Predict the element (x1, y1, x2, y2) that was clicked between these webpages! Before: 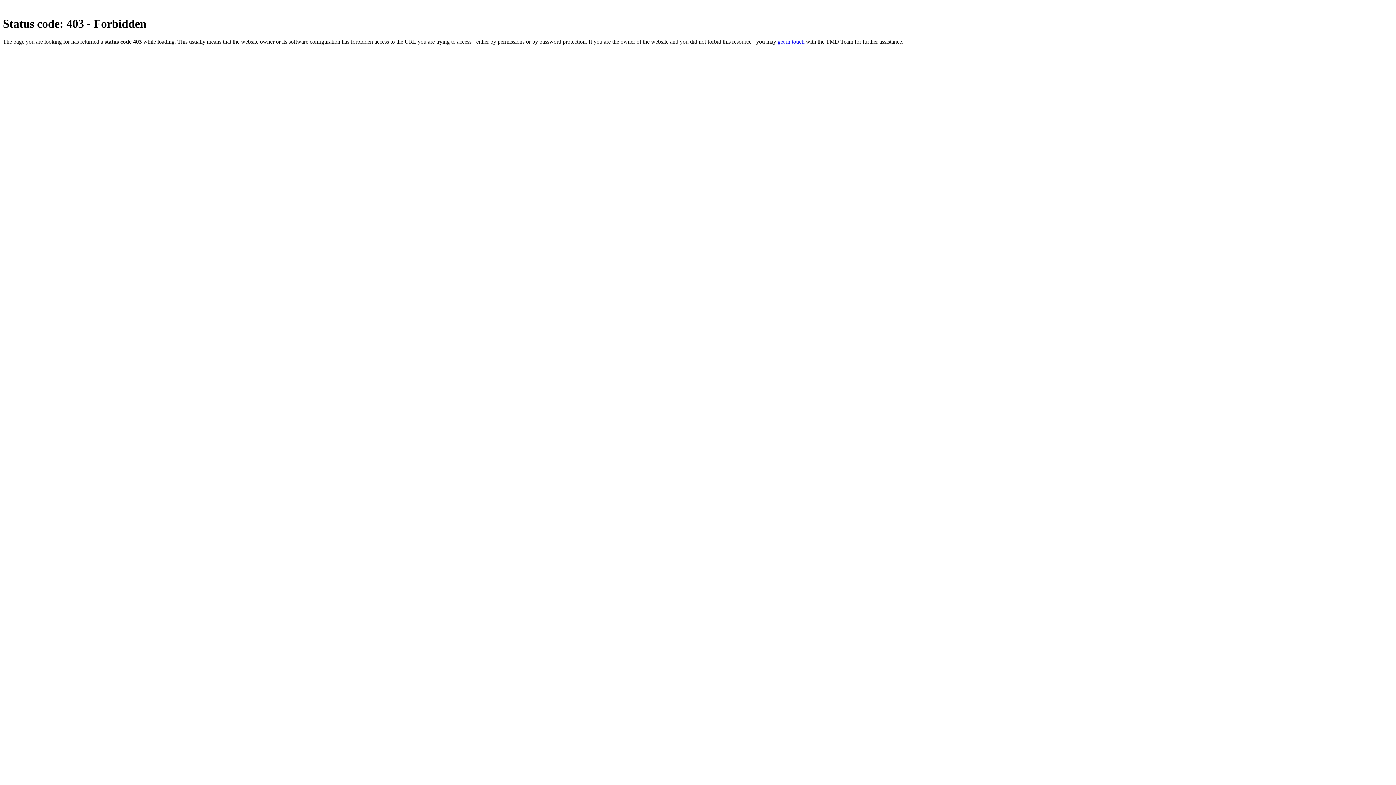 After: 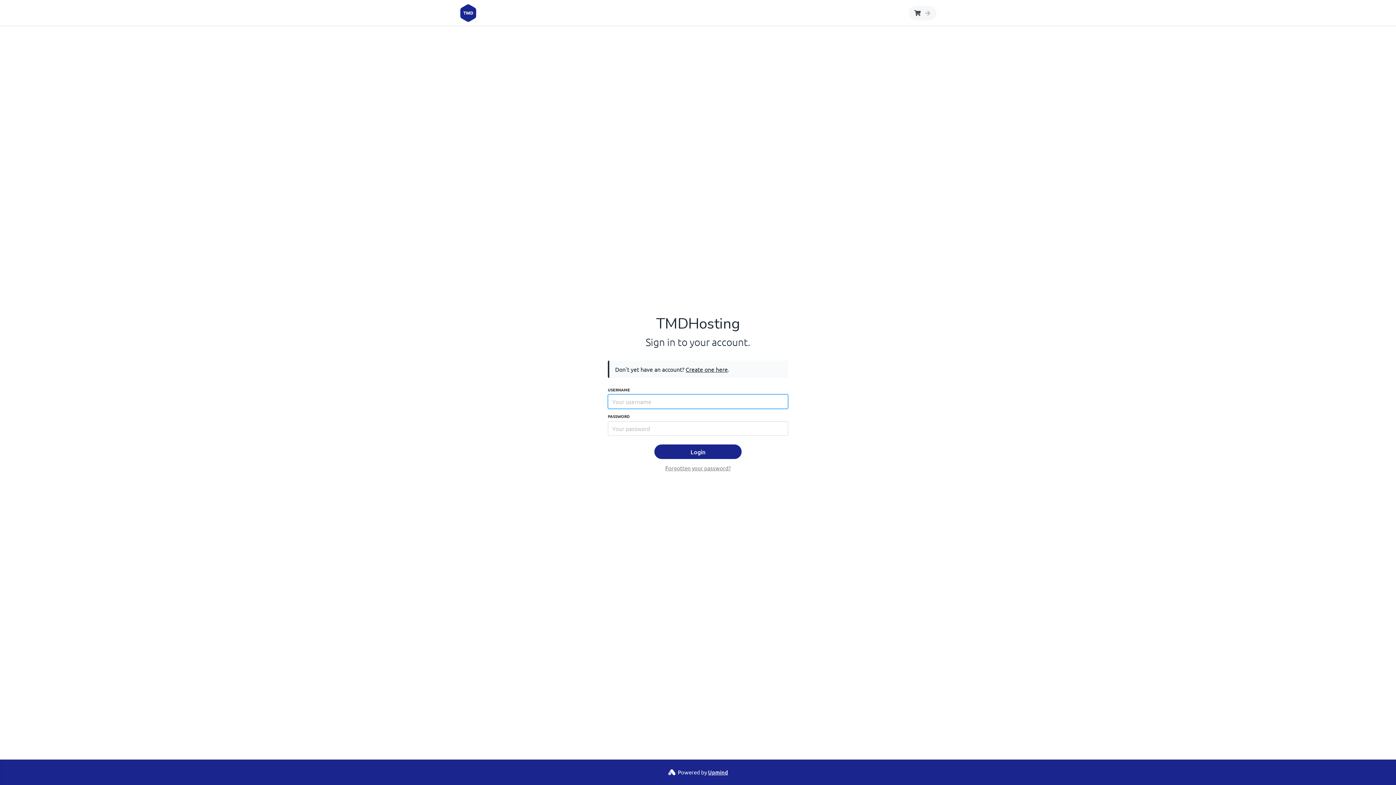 Action: bbox: (777, 38, 804, 44) label: get in touch